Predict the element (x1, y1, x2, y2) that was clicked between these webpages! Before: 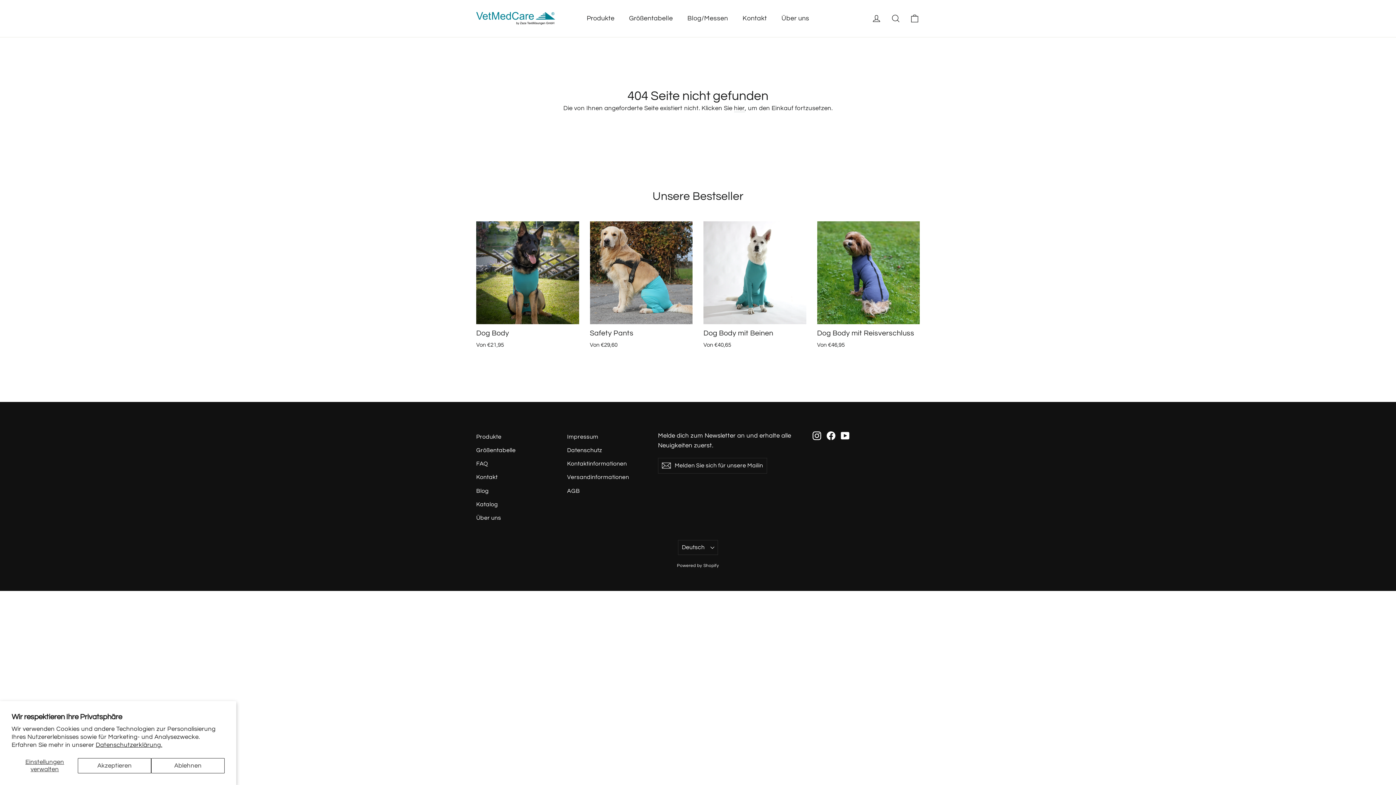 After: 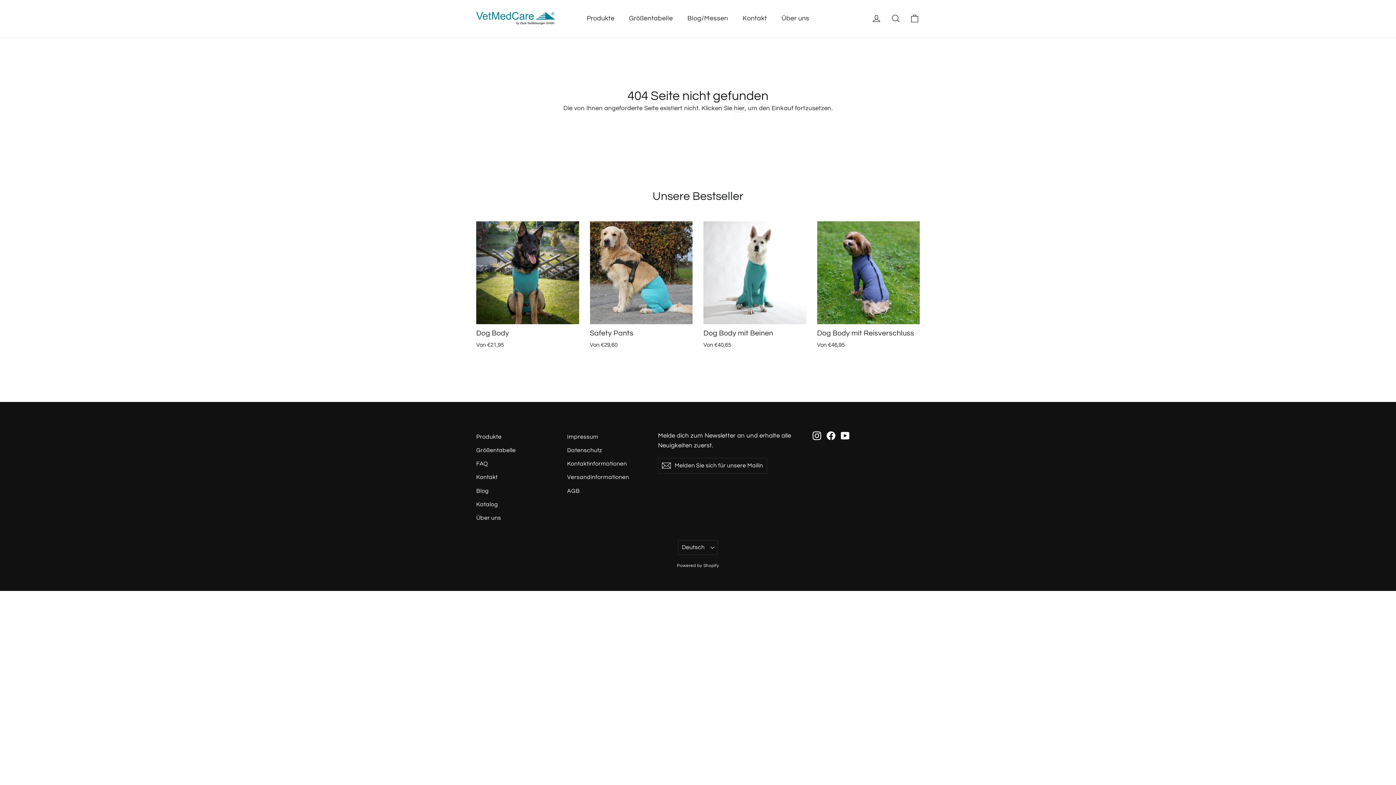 Action: bbox: (77, 758, 151, 773) label: Akzeptieren